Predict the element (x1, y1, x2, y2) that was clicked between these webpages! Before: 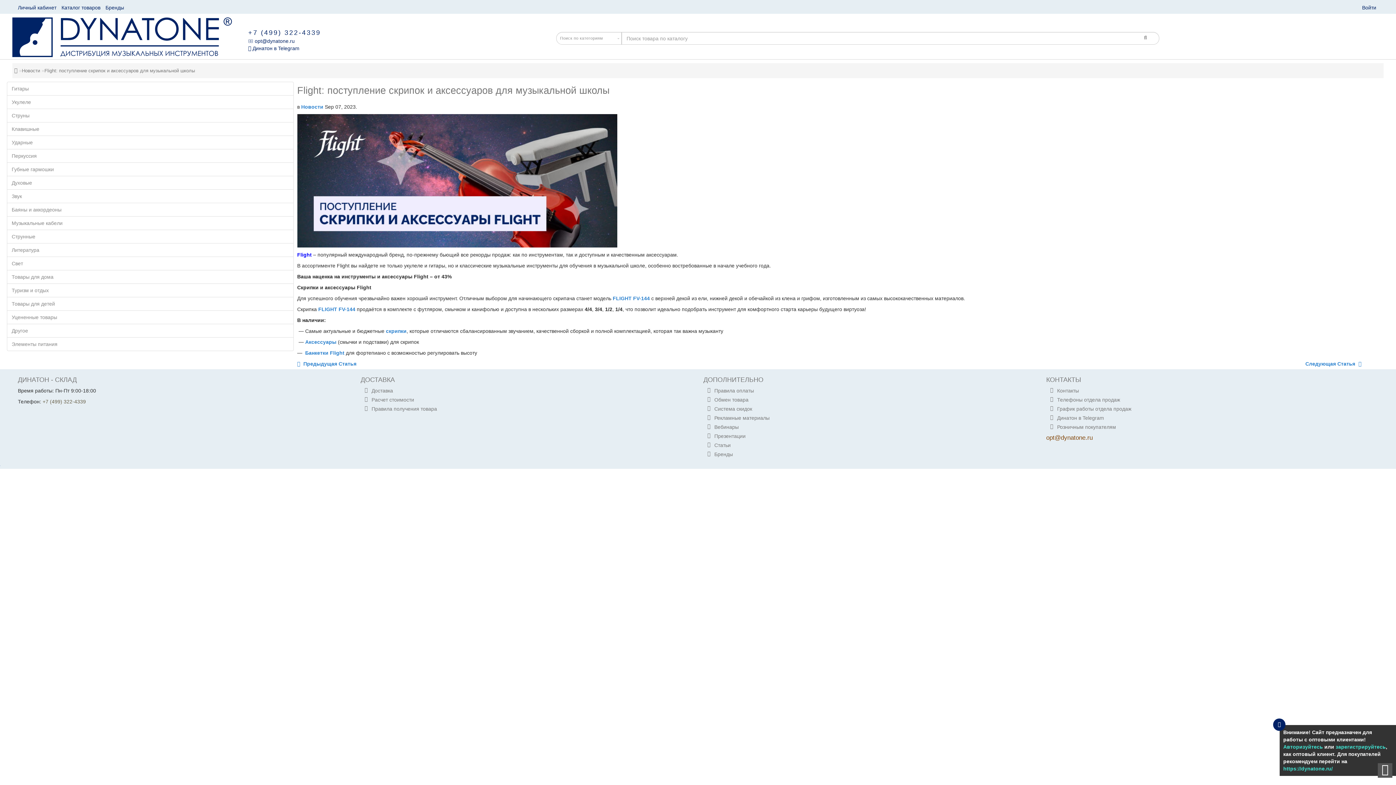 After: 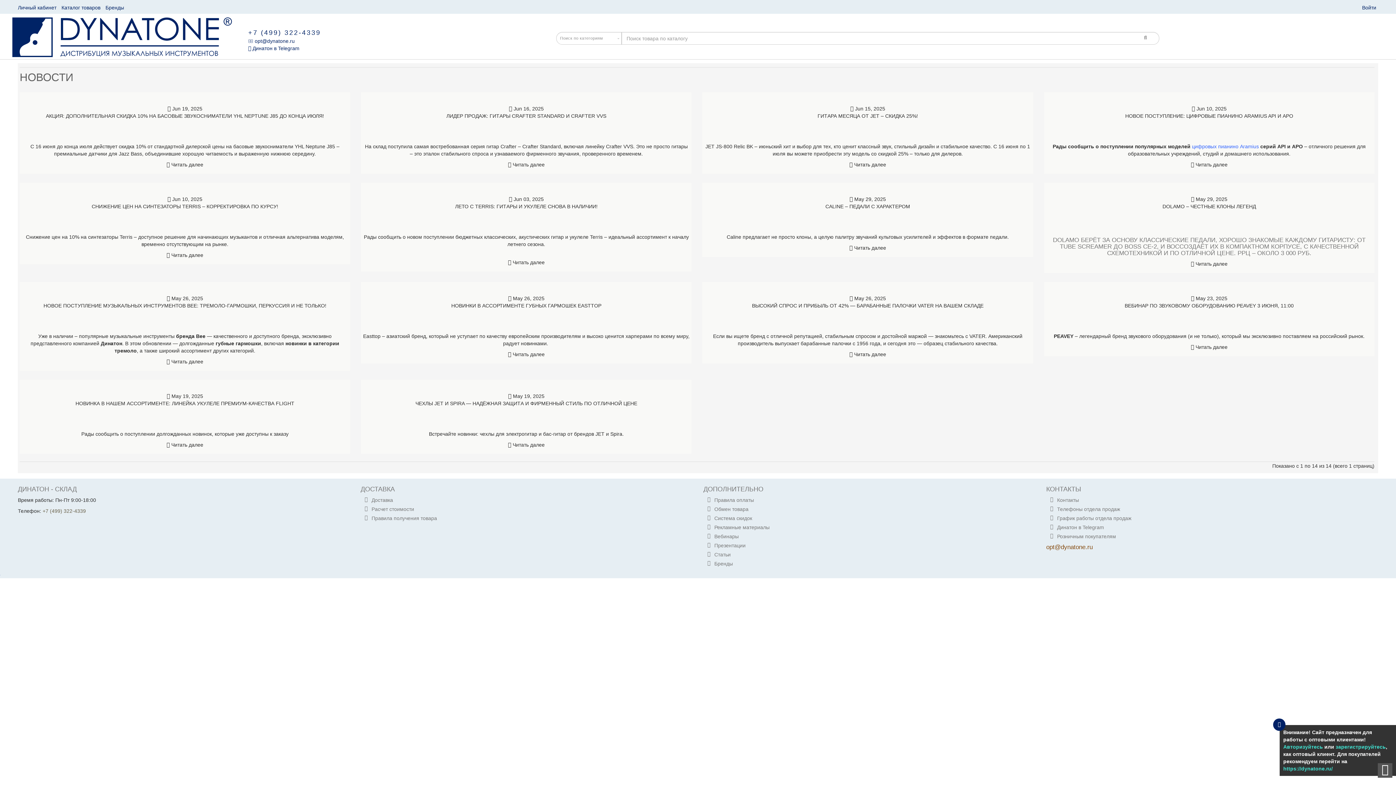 Action: label: Новости bbox: (21, 68, 40, 73)